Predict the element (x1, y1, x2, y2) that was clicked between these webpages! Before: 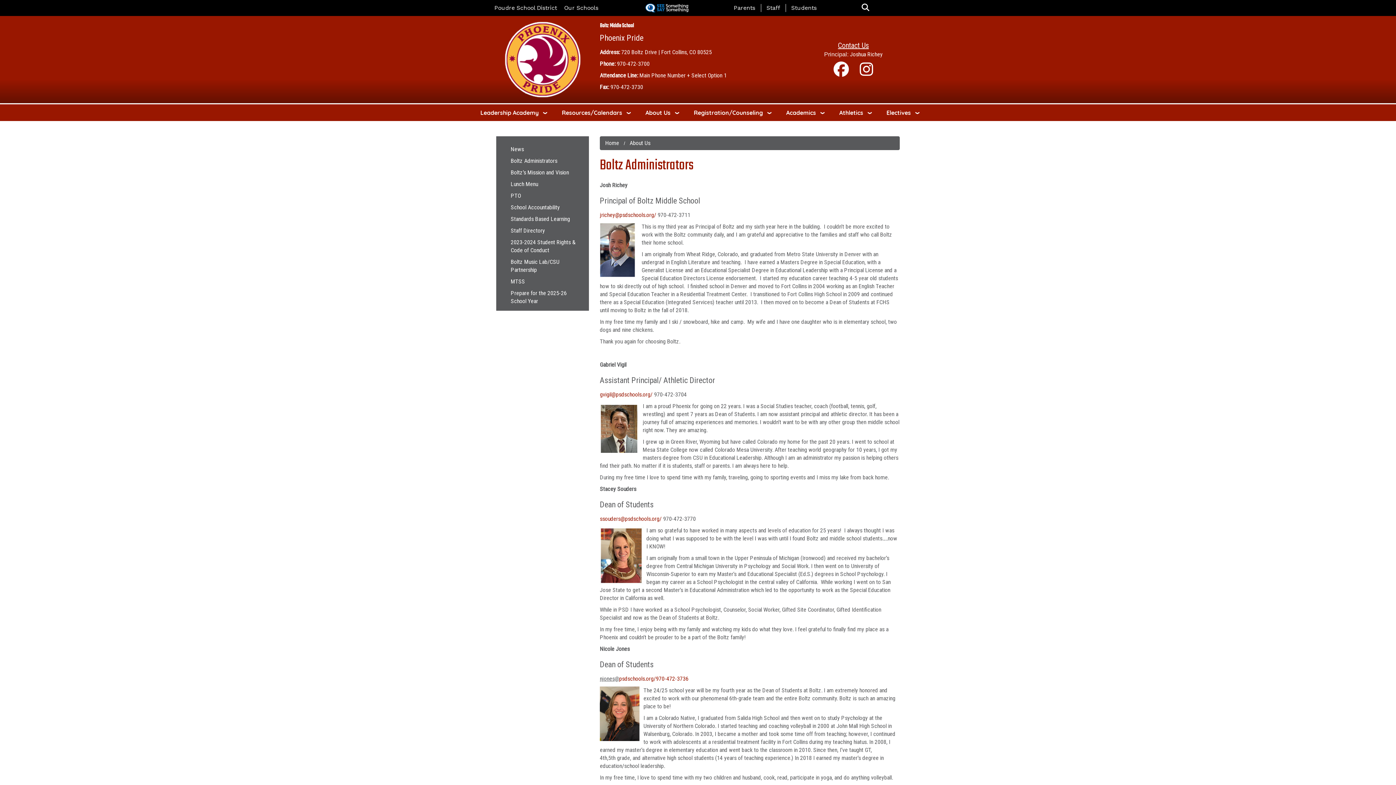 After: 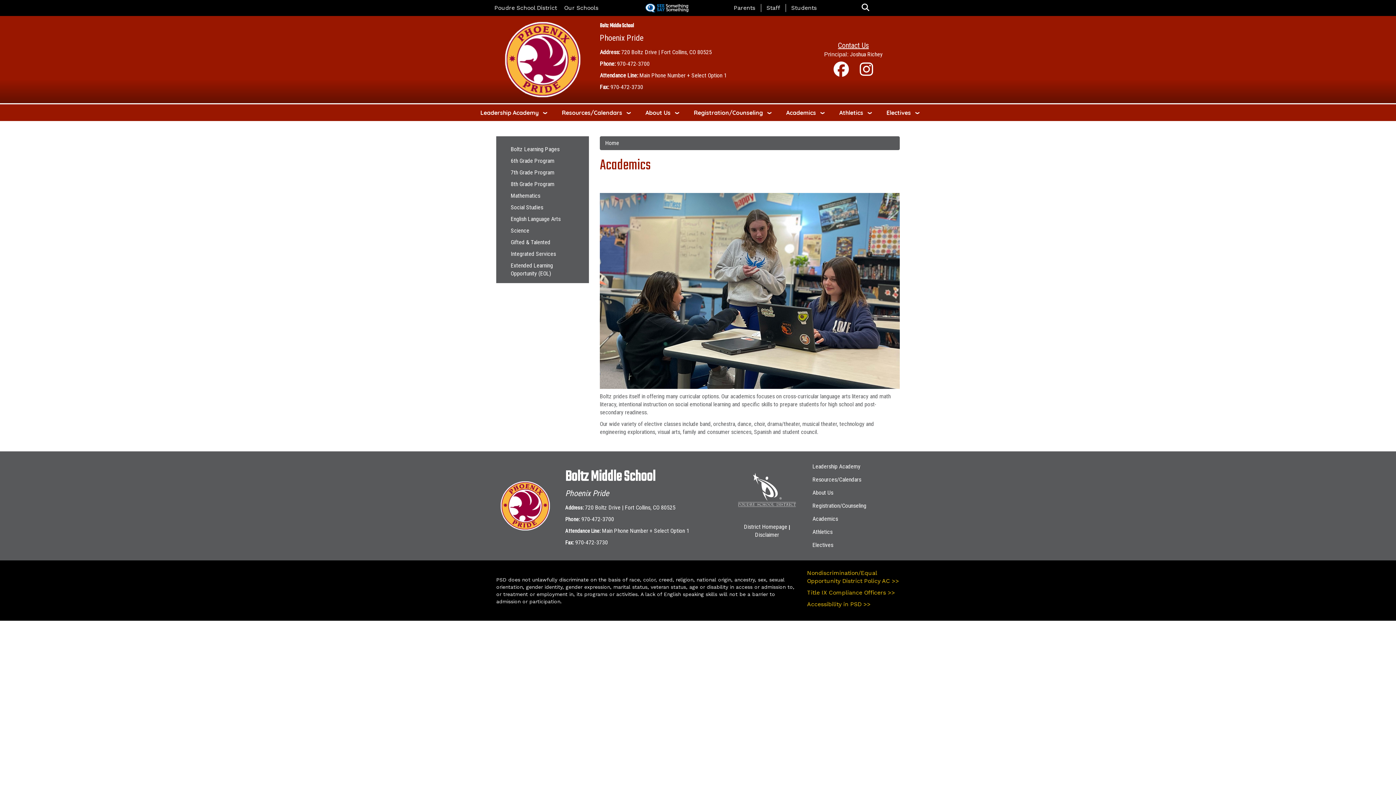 Action: label: Academics bbox: (777, 104, 830, 121)